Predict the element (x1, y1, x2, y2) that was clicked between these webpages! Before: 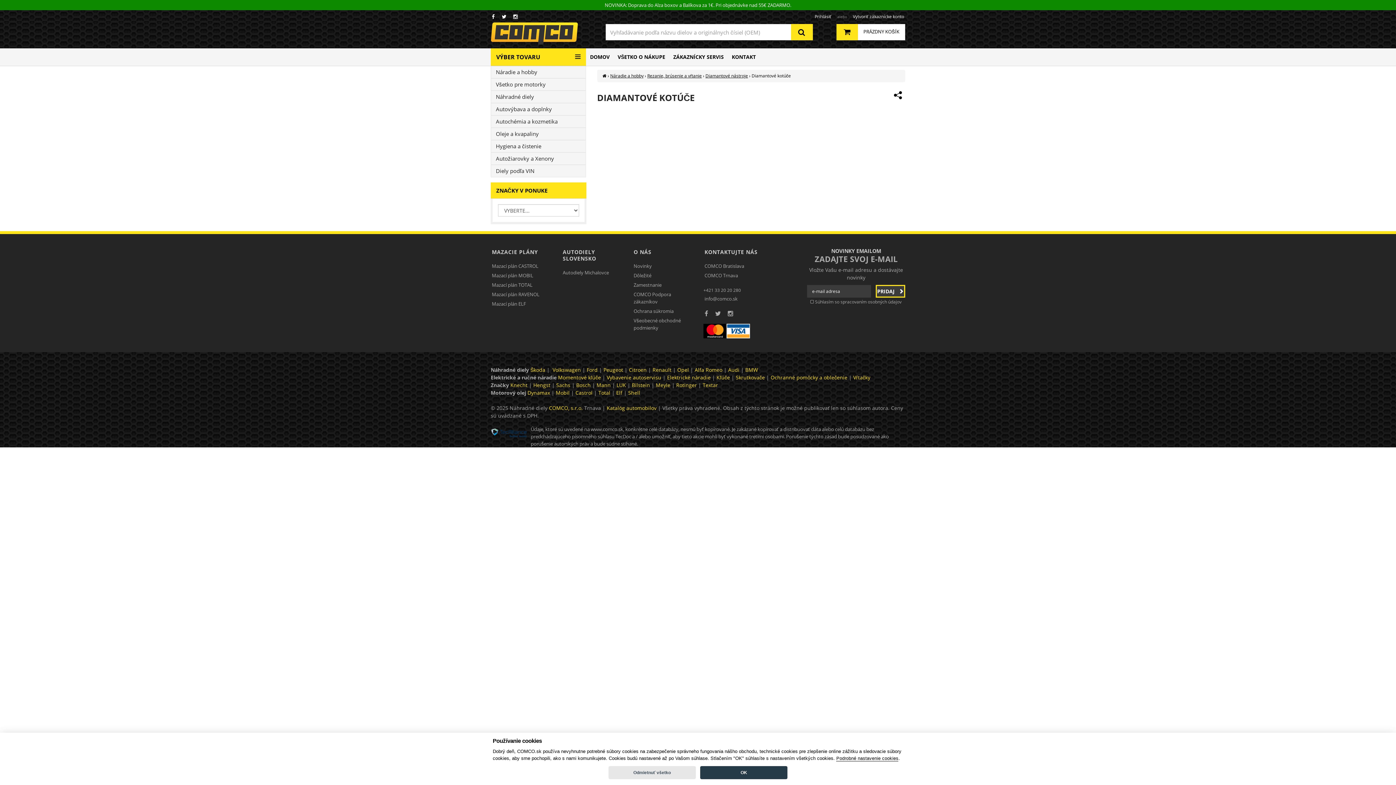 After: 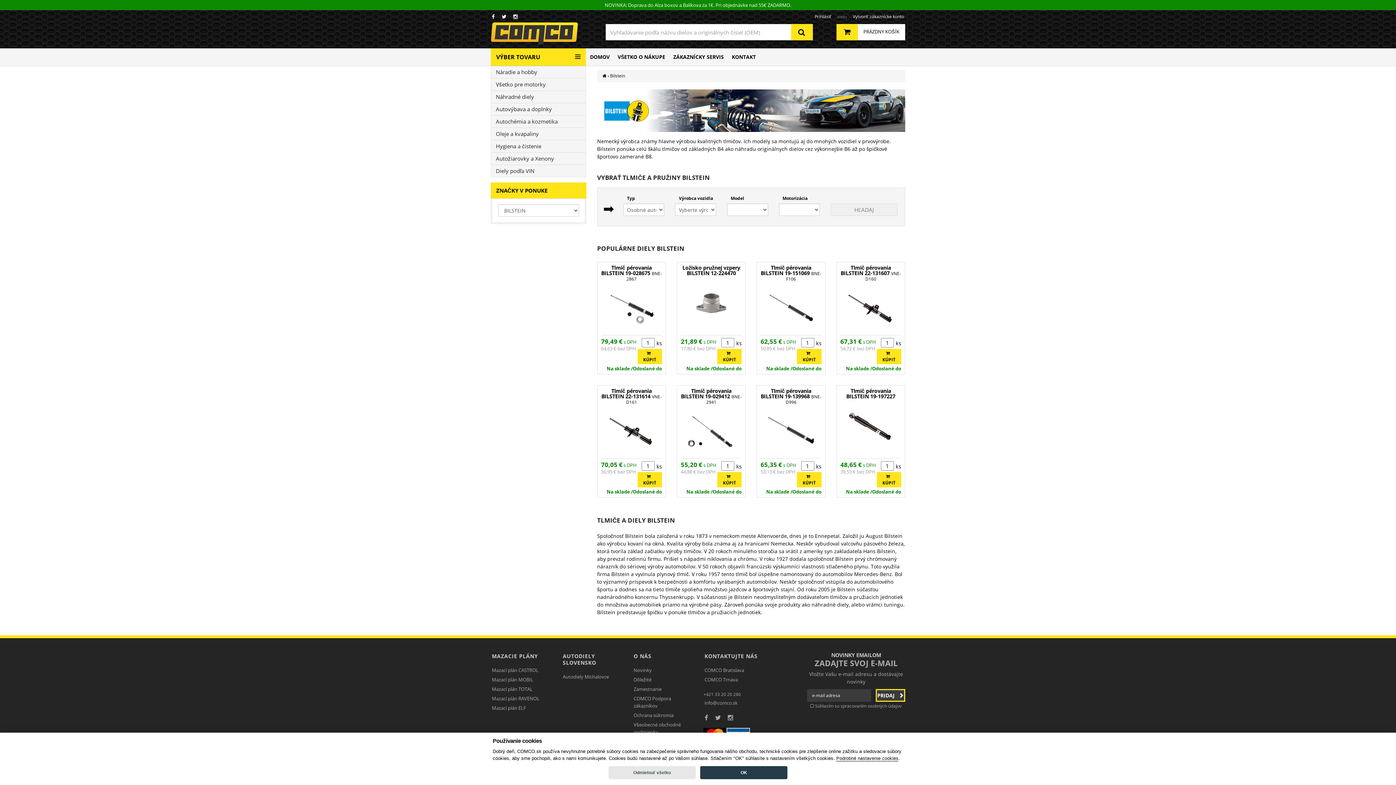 Action: bbox: (632, 381, 650, 388) label: Bilstein